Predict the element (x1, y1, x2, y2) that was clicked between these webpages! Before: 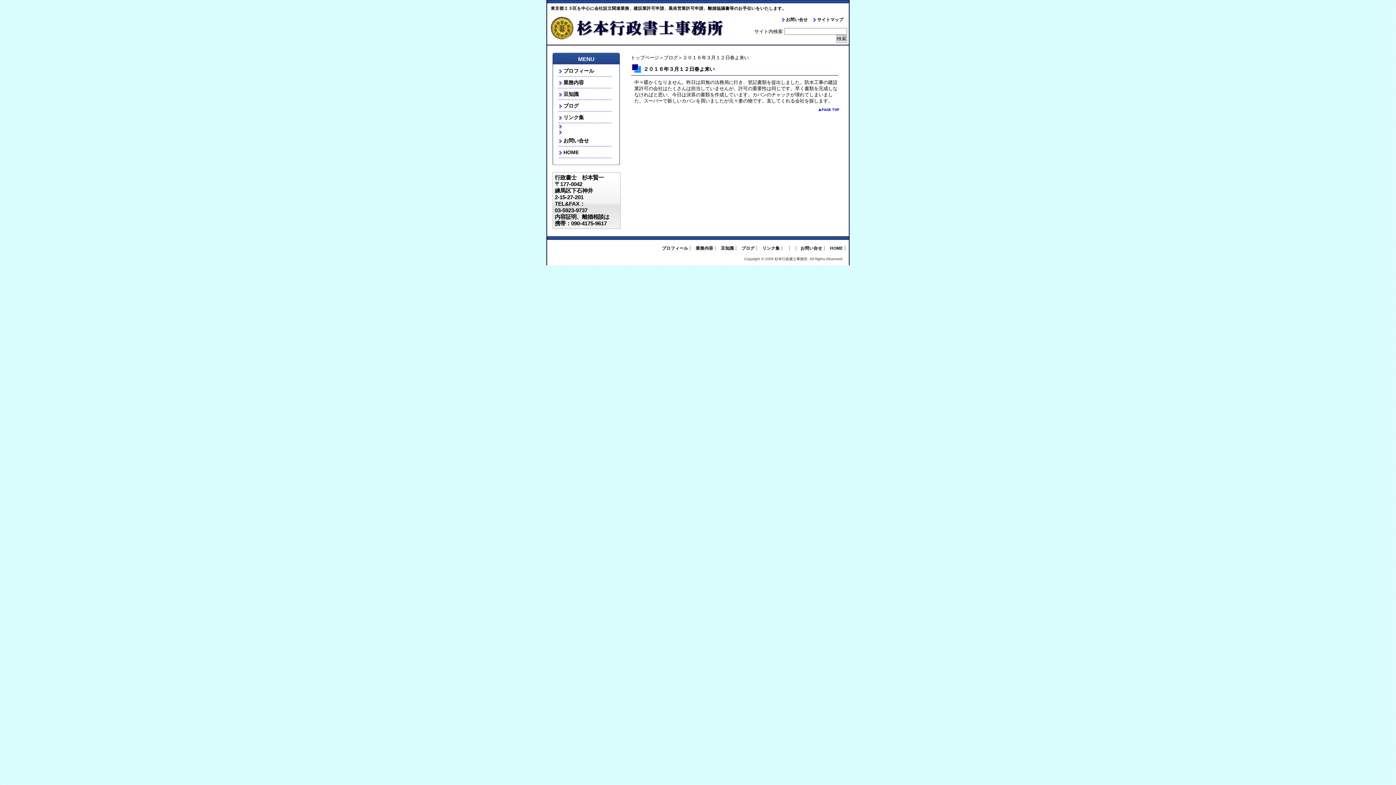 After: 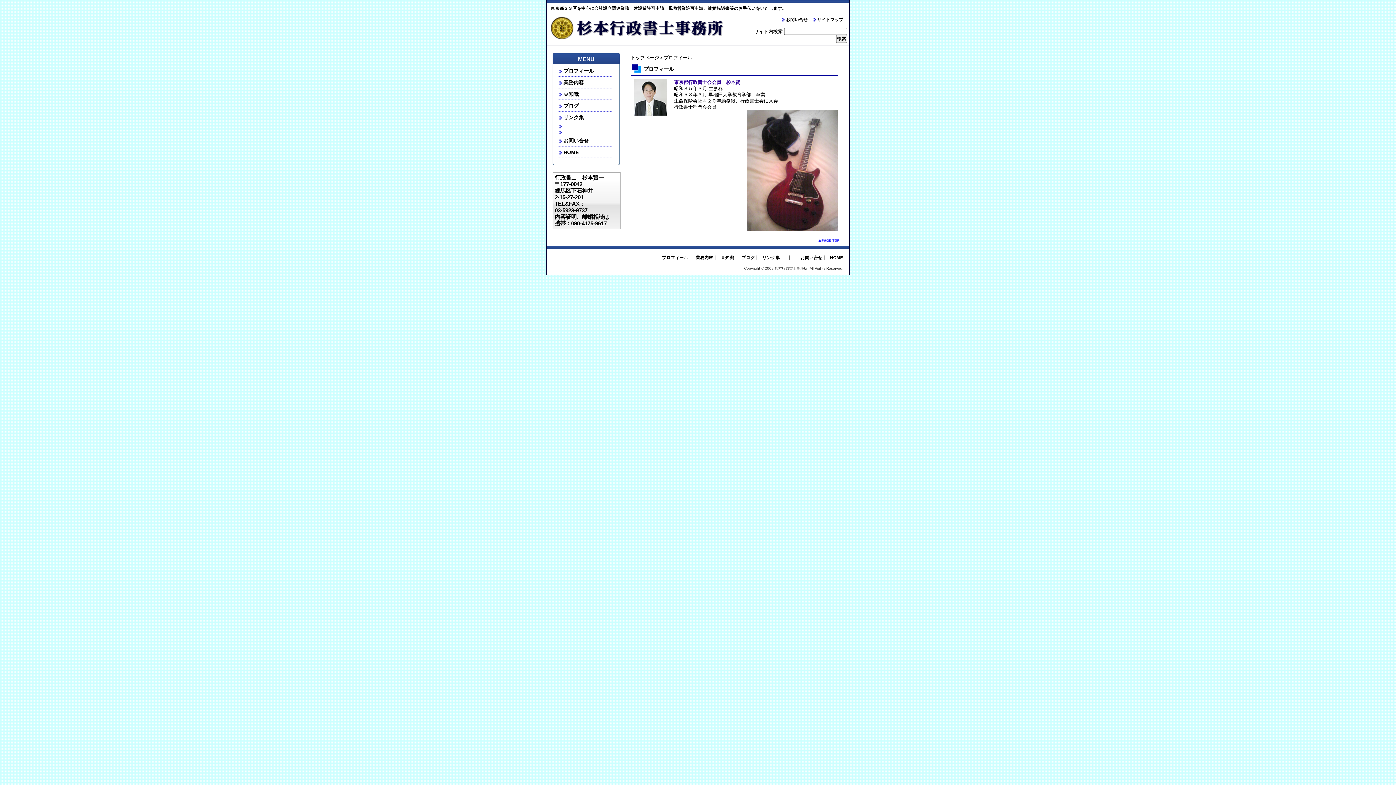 Action: bbox: (662, 246, 688, 250) label: プロフィール